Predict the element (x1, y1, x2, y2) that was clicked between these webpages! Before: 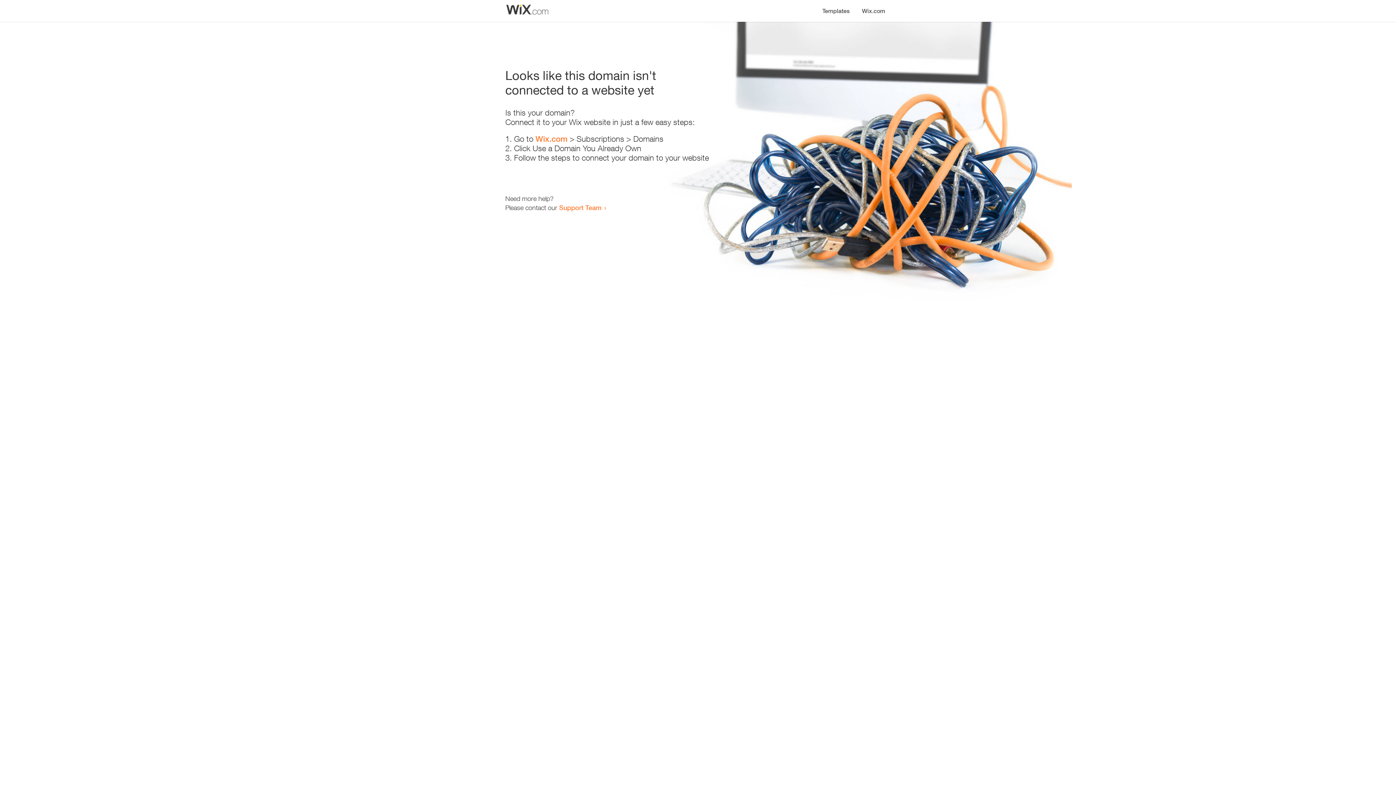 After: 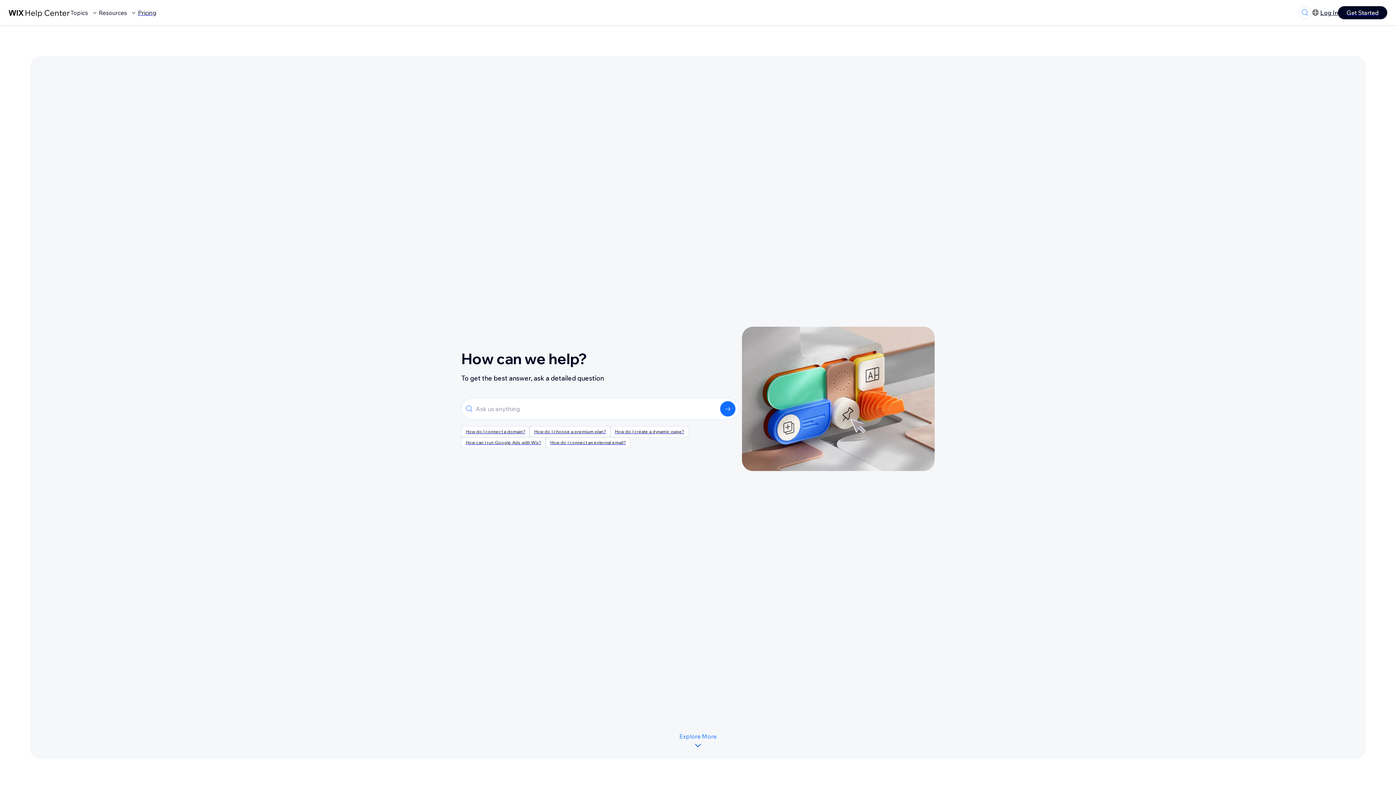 Action: bbox: (559, 203, 601, 211) label: Support Team